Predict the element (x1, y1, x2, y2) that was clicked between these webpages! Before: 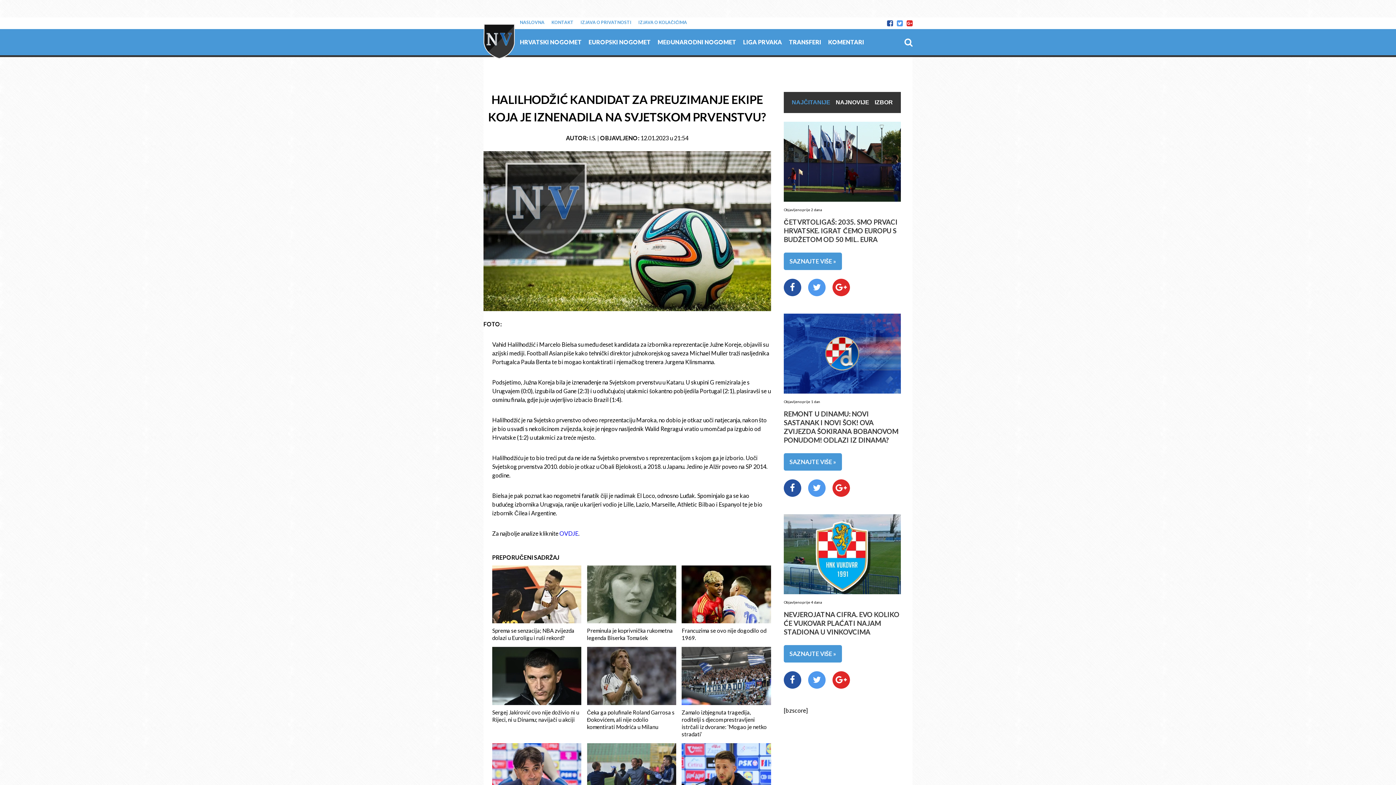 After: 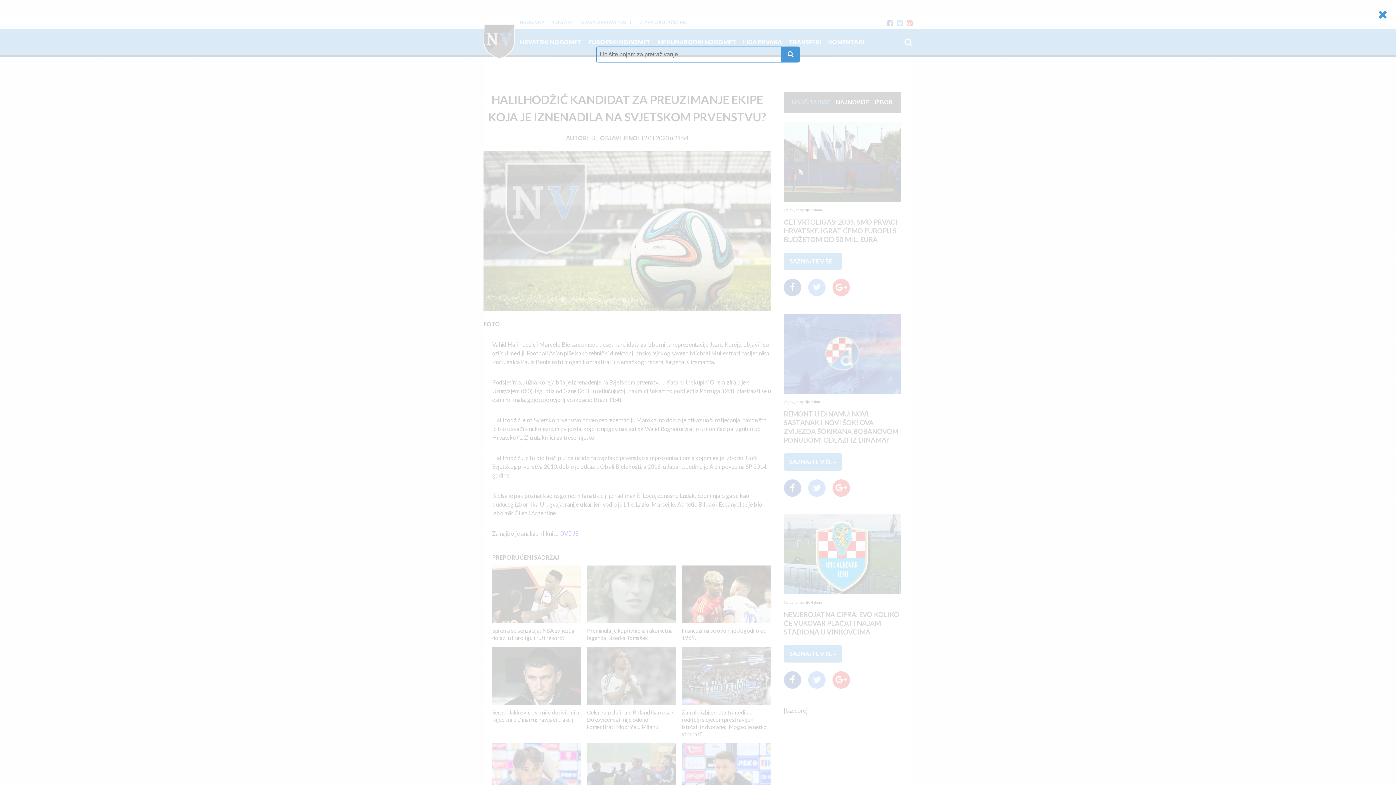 Action: bbox: (904, 37, 912, 46)